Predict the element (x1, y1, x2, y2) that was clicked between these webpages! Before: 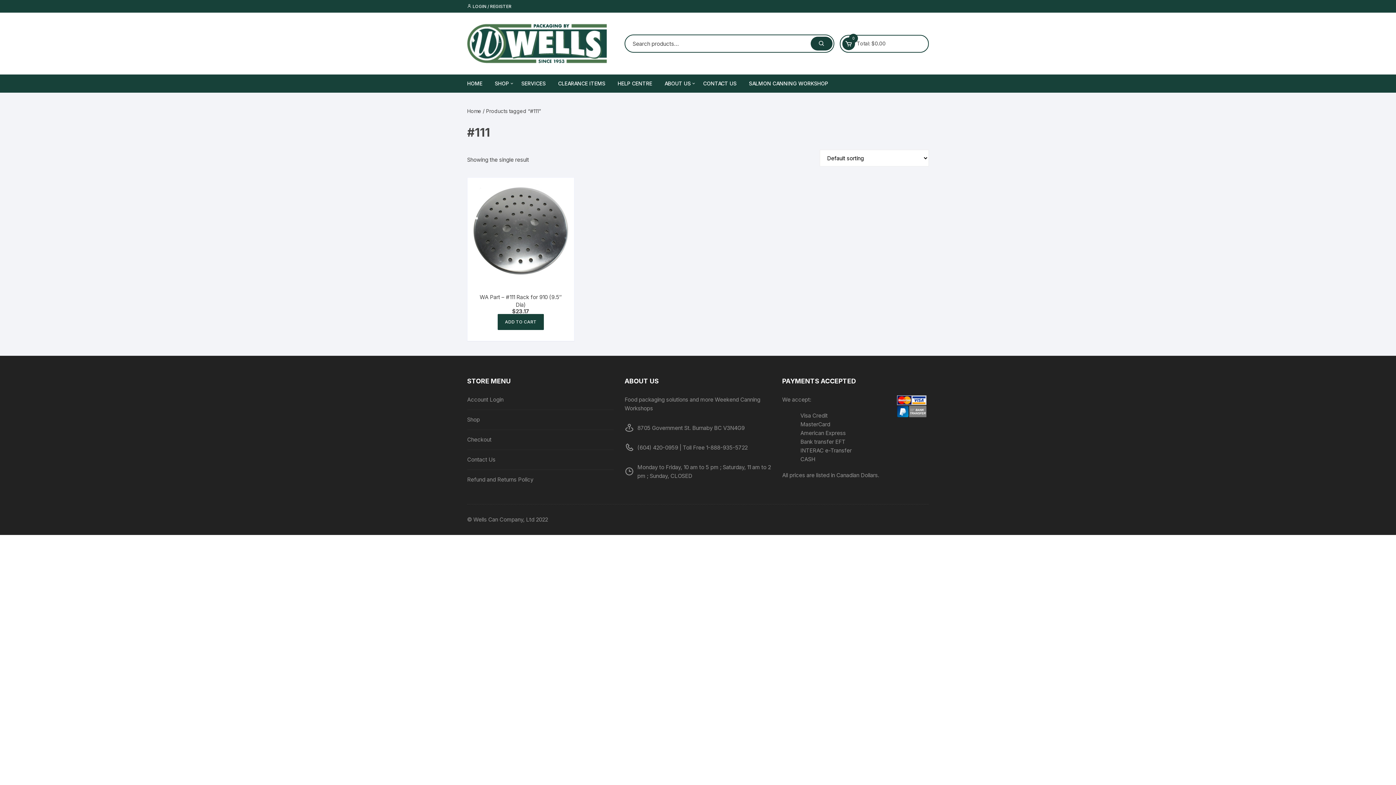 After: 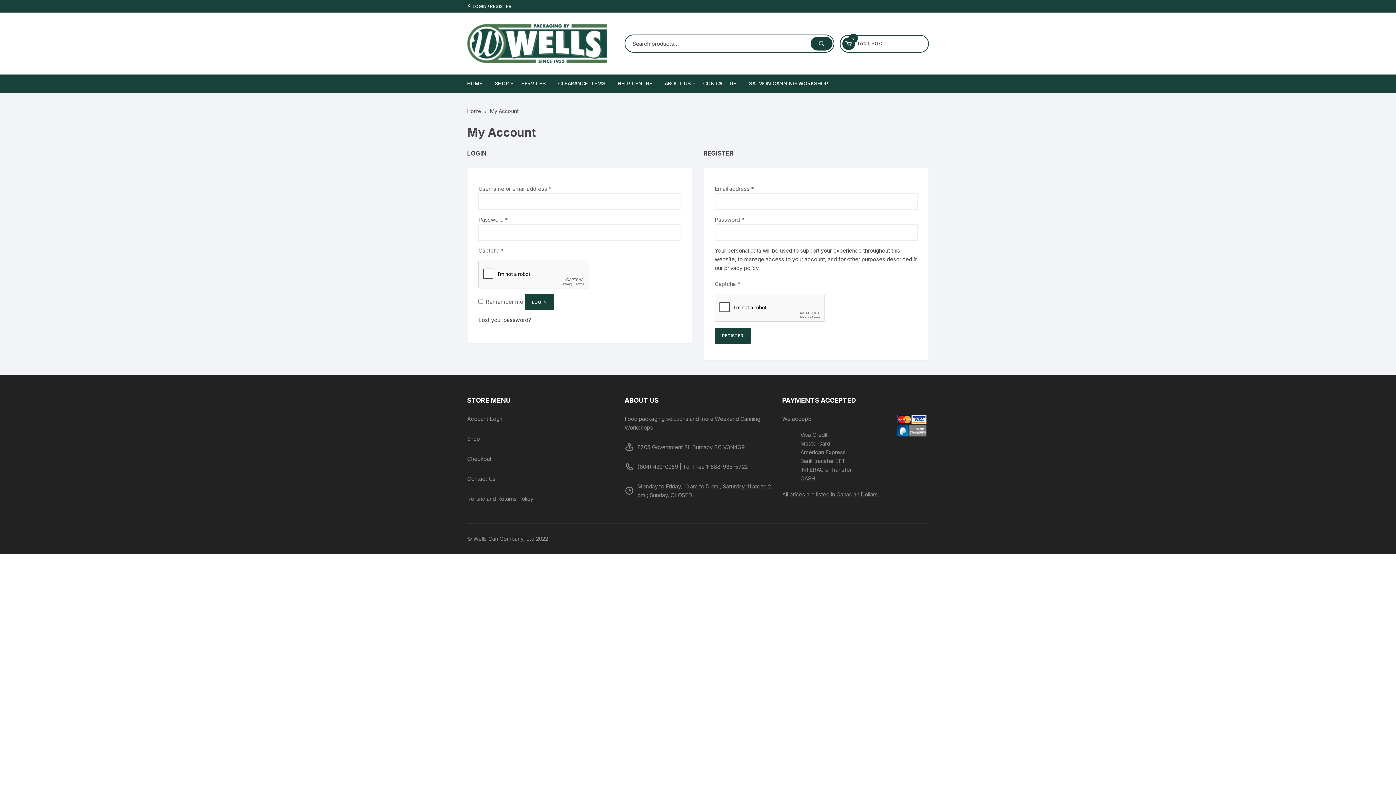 Action: bbox: (467, 395, 503, 404) label: Account Login